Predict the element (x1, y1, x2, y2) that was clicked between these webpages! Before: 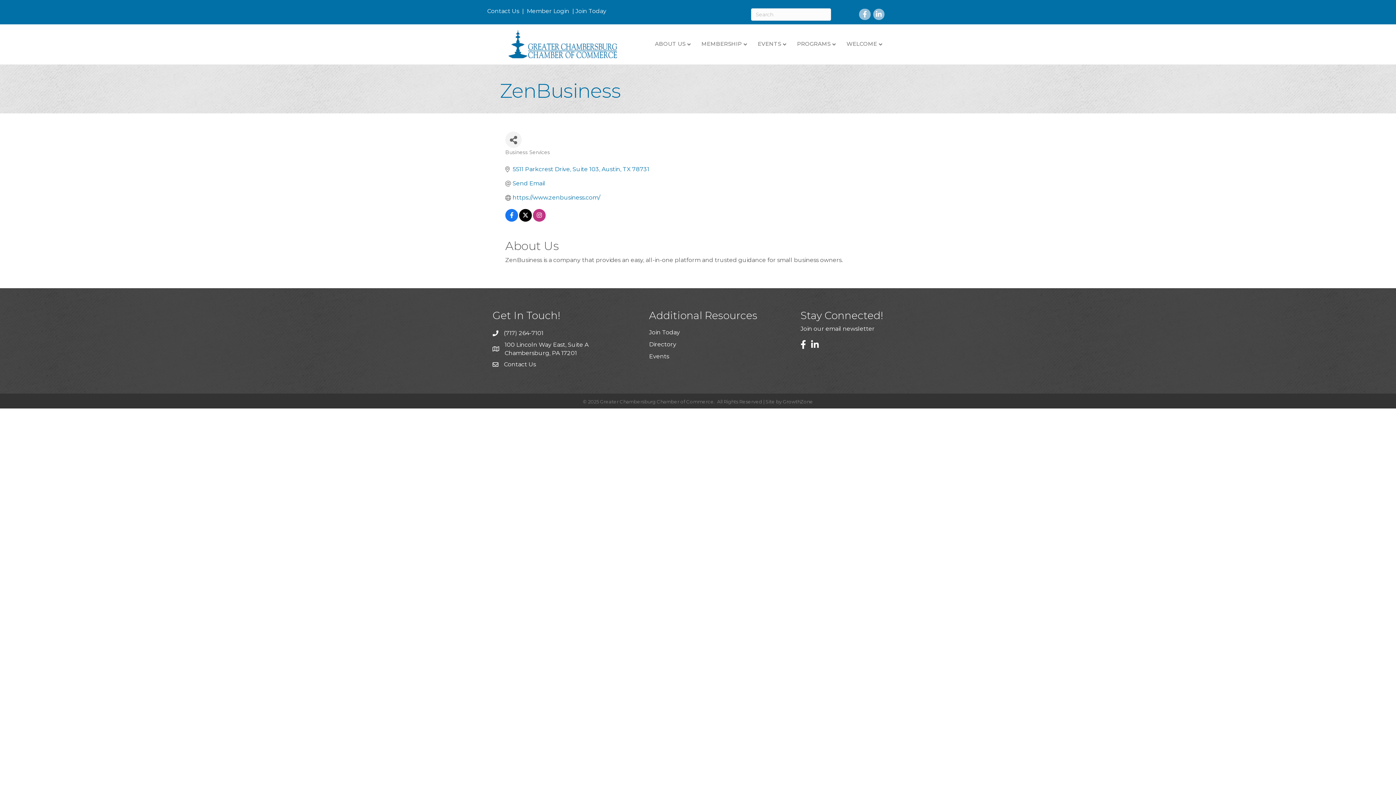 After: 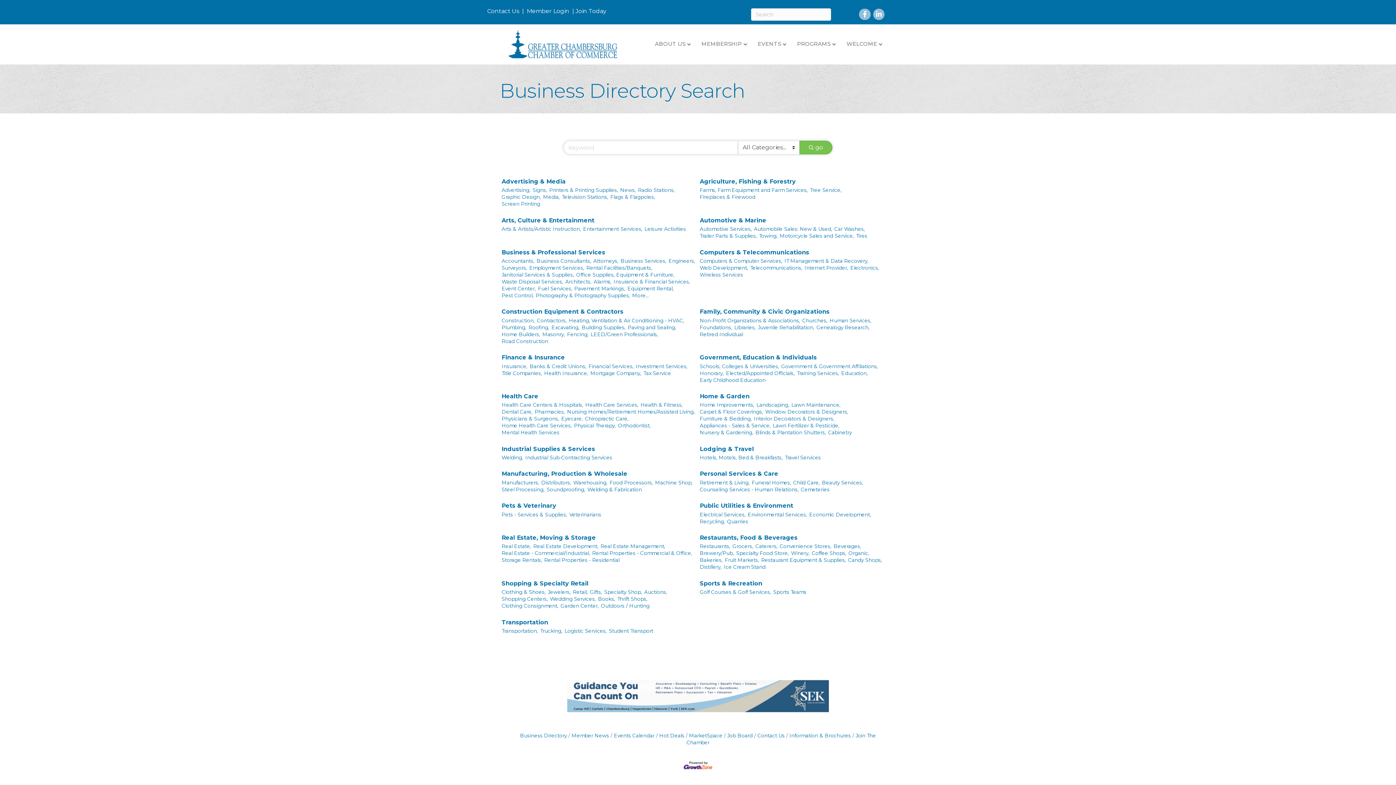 Action: label: Directory bbox: (649, 341, 676, 348)